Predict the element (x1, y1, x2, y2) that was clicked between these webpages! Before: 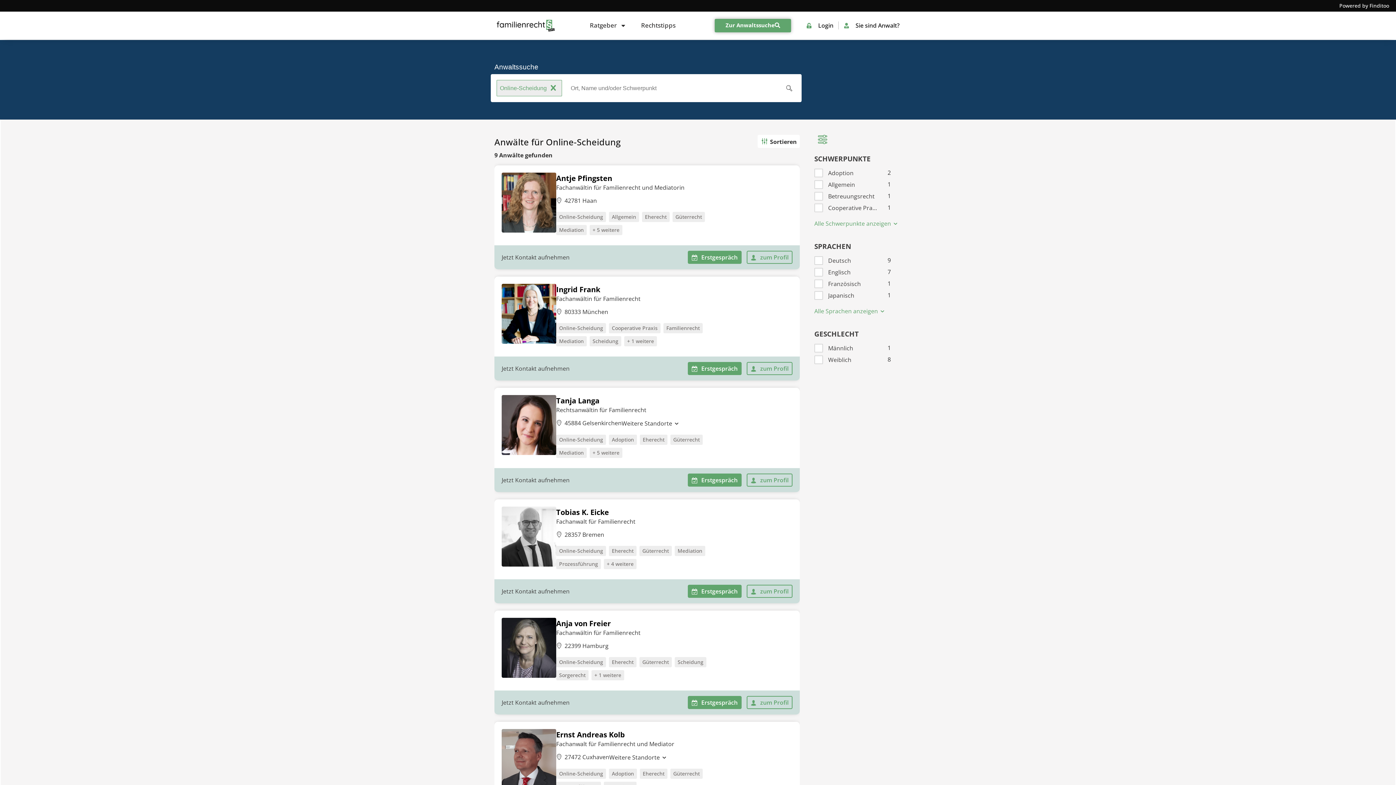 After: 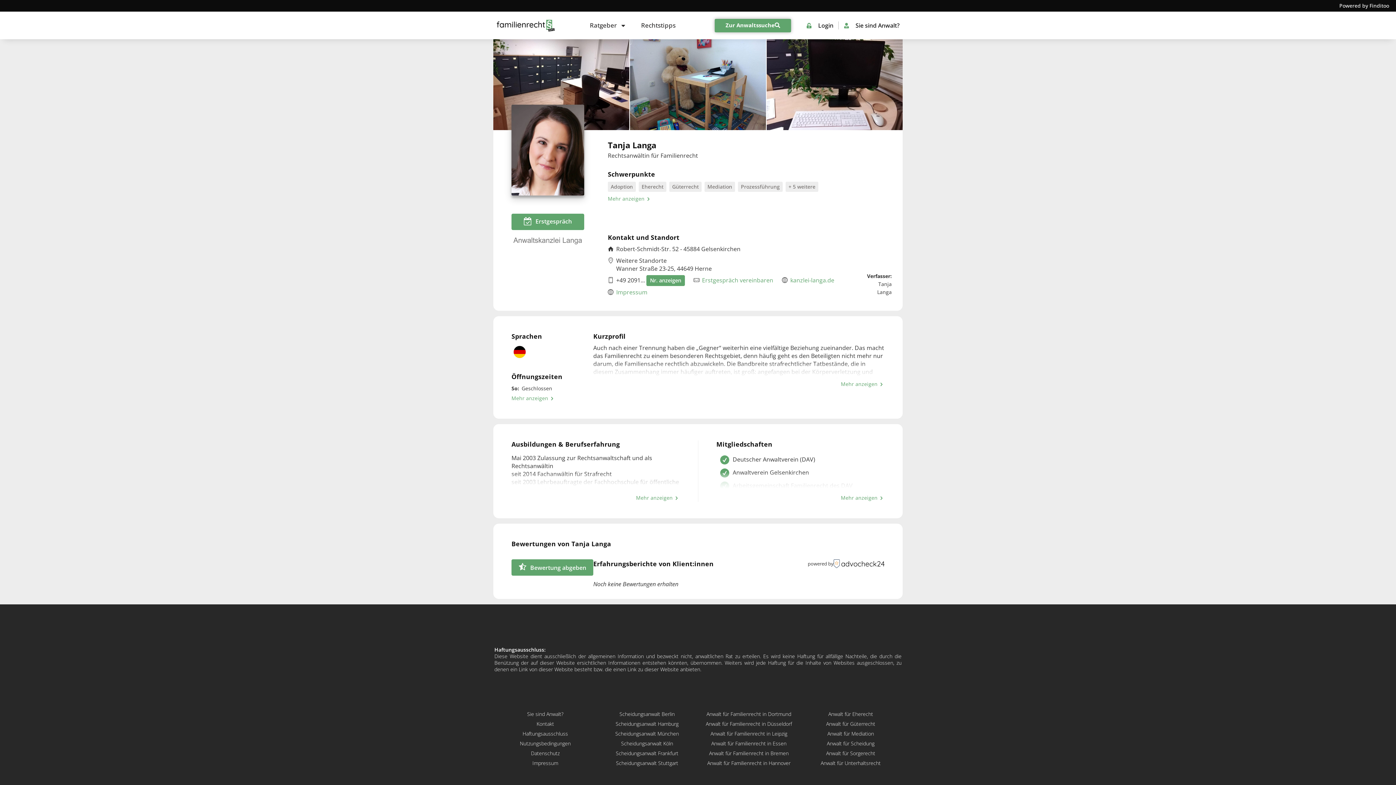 Action: label: zum Profil bbox: (746, 473, 792, 486)